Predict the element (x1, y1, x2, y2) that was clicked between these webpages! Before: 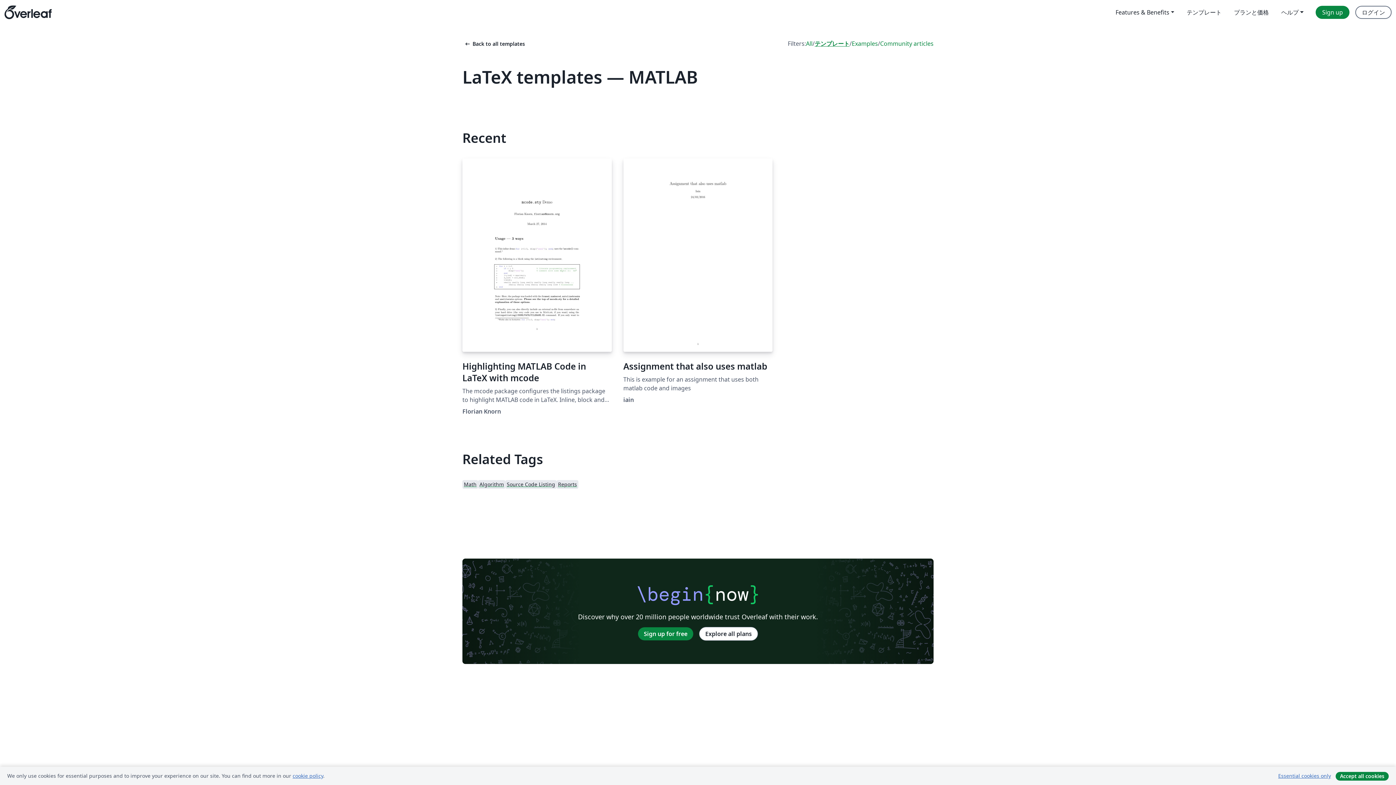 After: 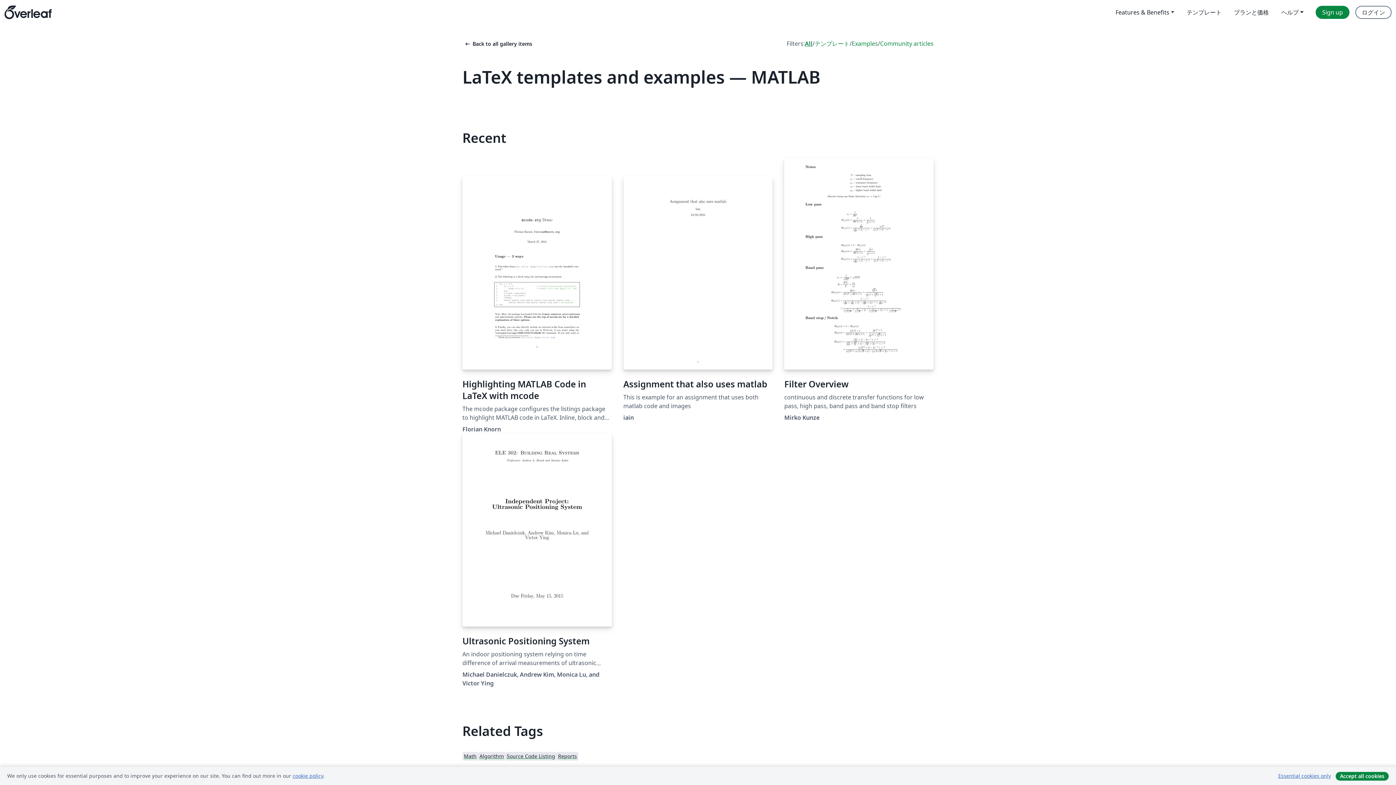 Action: bbox: (806, 39, 812, 48) label: All